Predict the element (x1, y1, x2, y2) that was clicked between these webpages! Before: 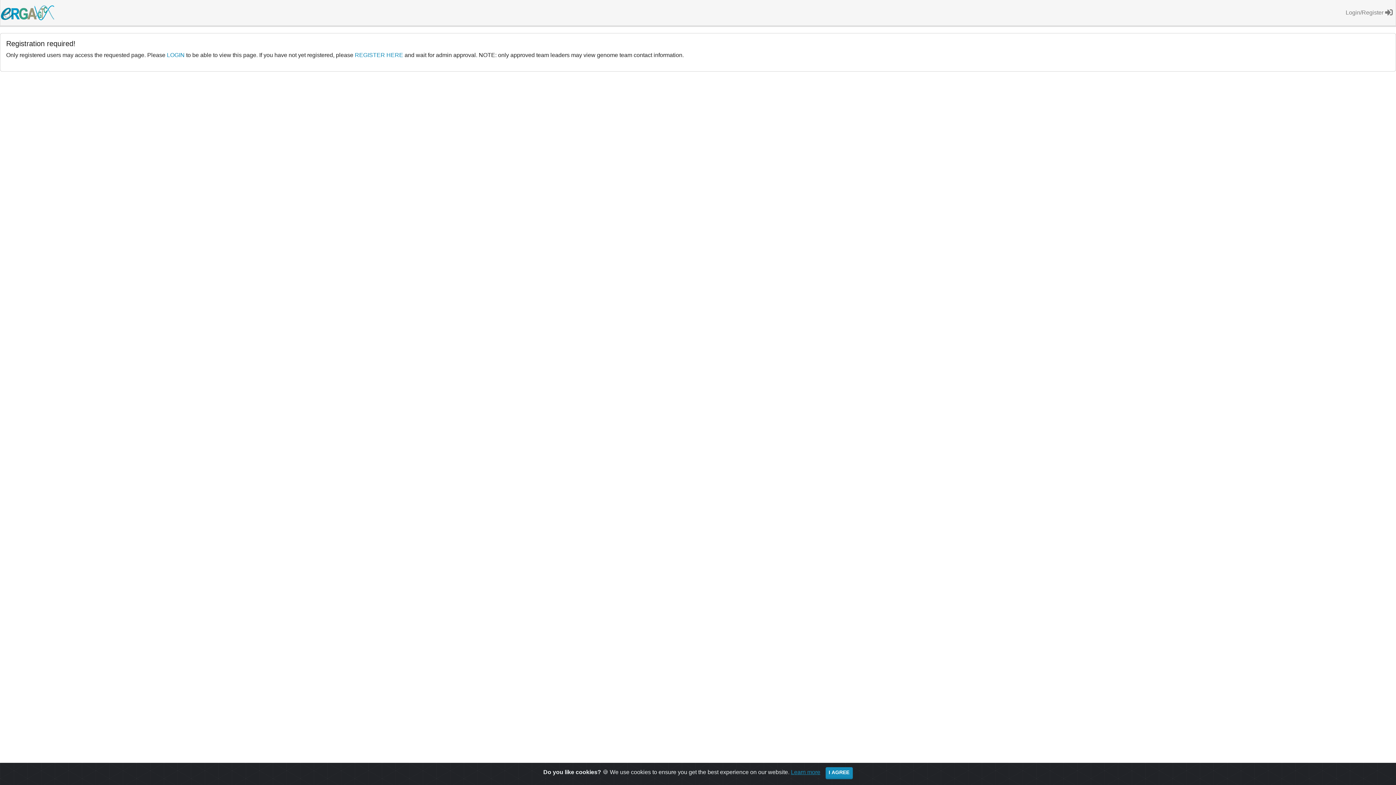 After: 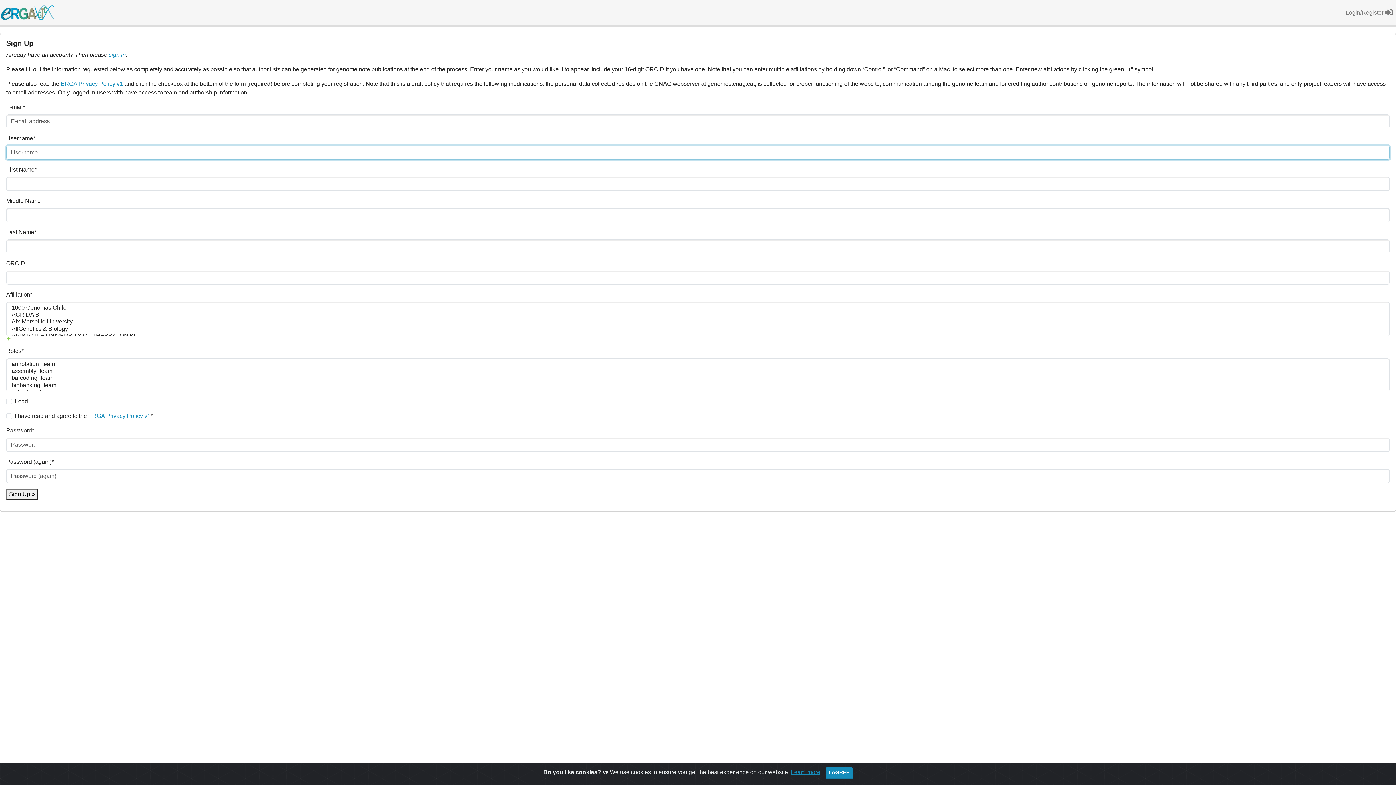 Action: label: REGISTER HERE bbox: (354, 52, 403, 58)